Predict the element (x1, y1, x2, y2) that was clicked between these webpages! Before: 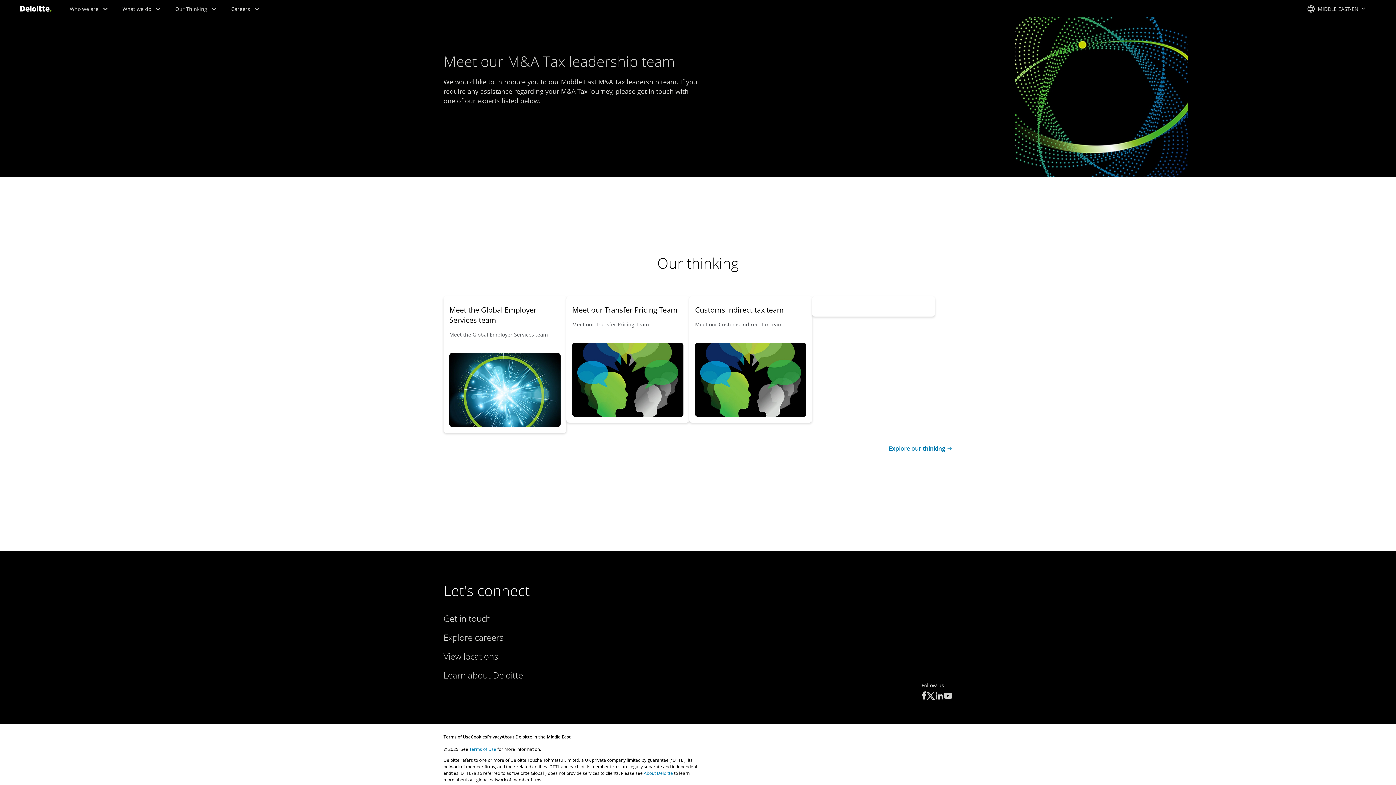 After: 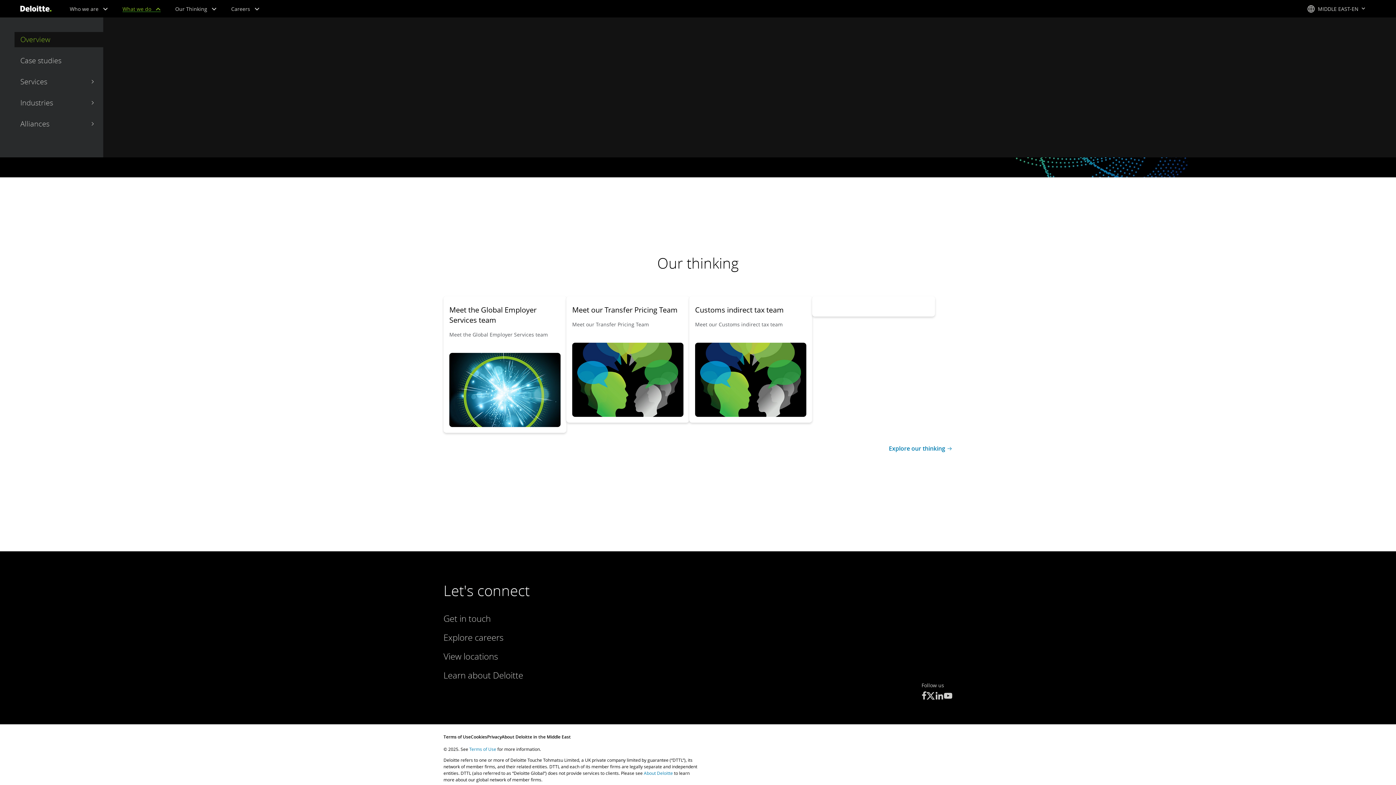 Action: bbox: (122, 5, 160, 12) label:  What we do 